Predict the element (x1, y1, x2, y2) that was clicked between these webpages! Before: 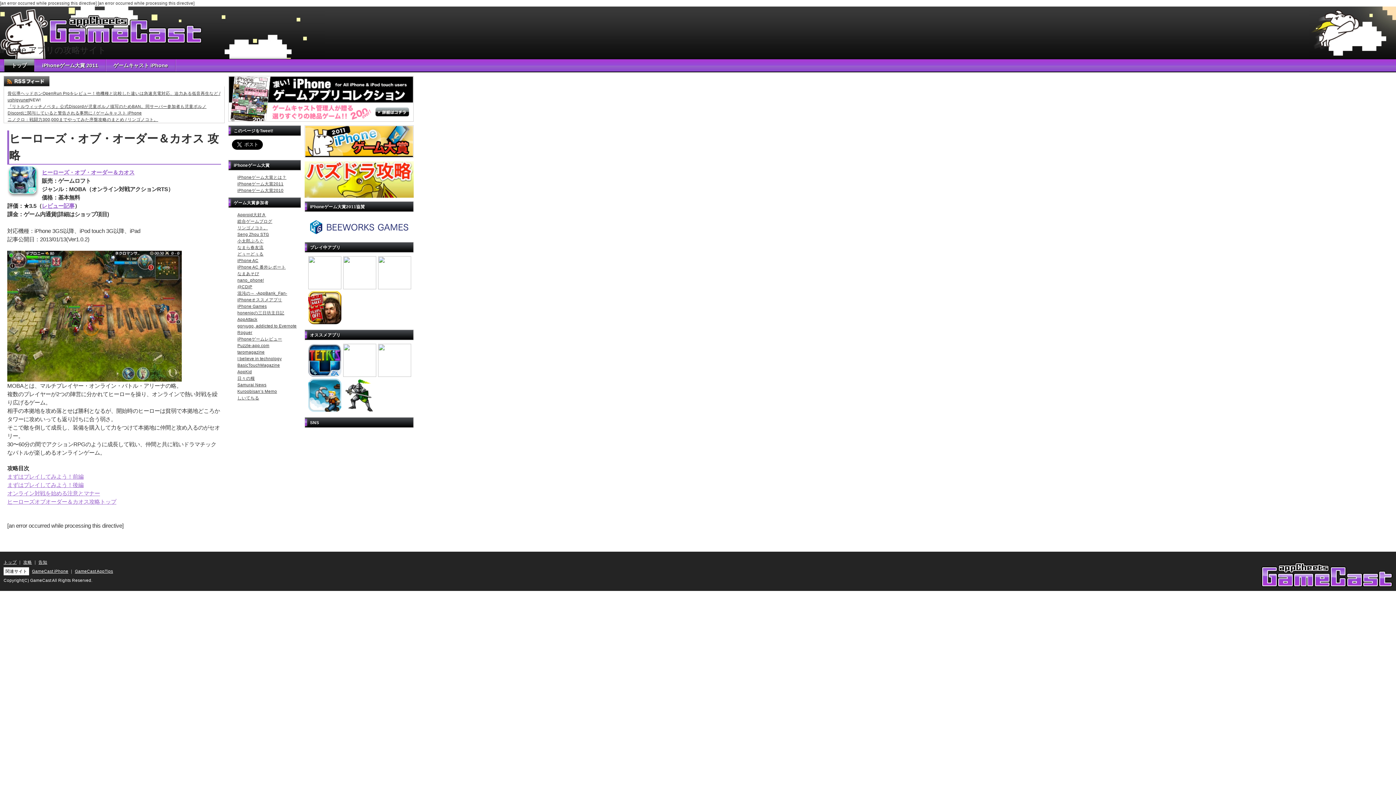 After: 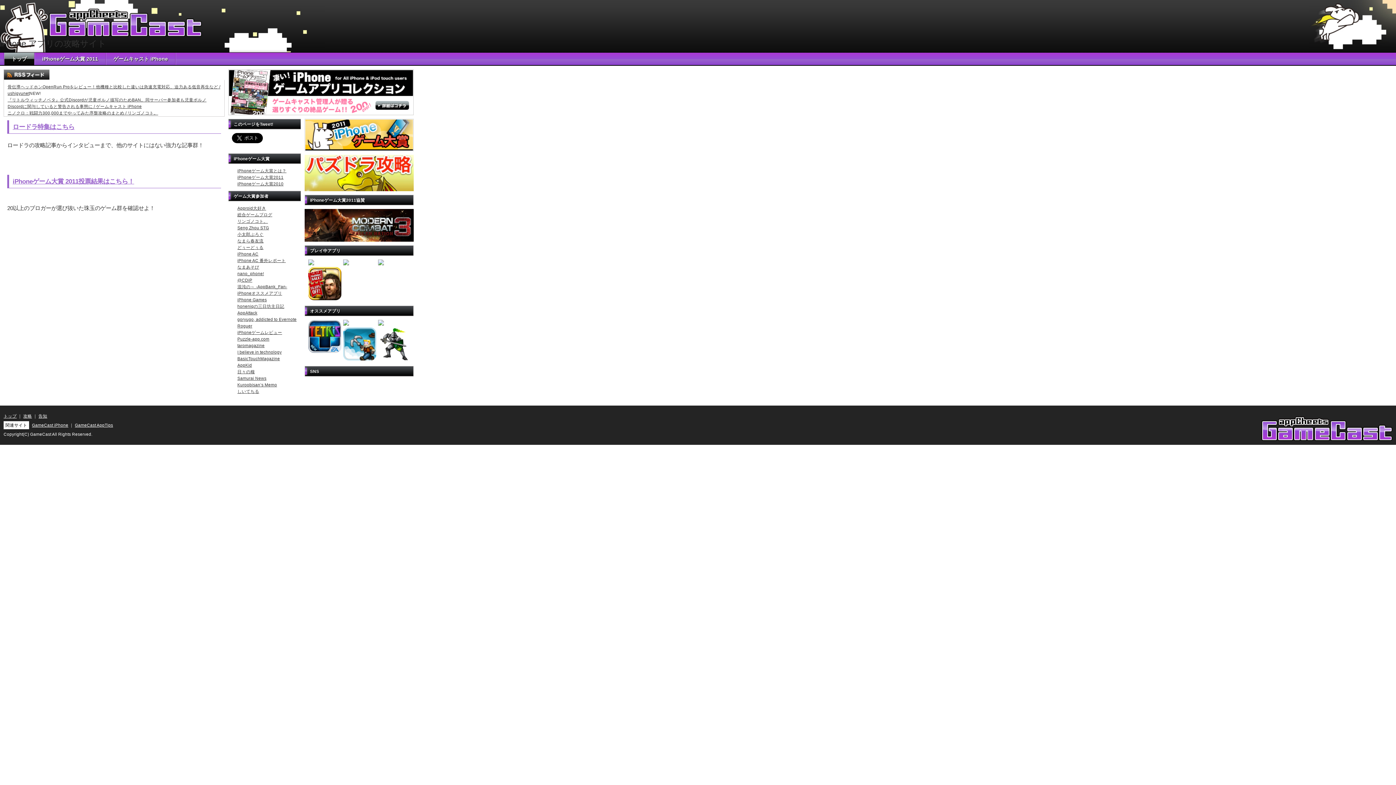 Action: label: トップ bbox: (4, 59, 34, 71)